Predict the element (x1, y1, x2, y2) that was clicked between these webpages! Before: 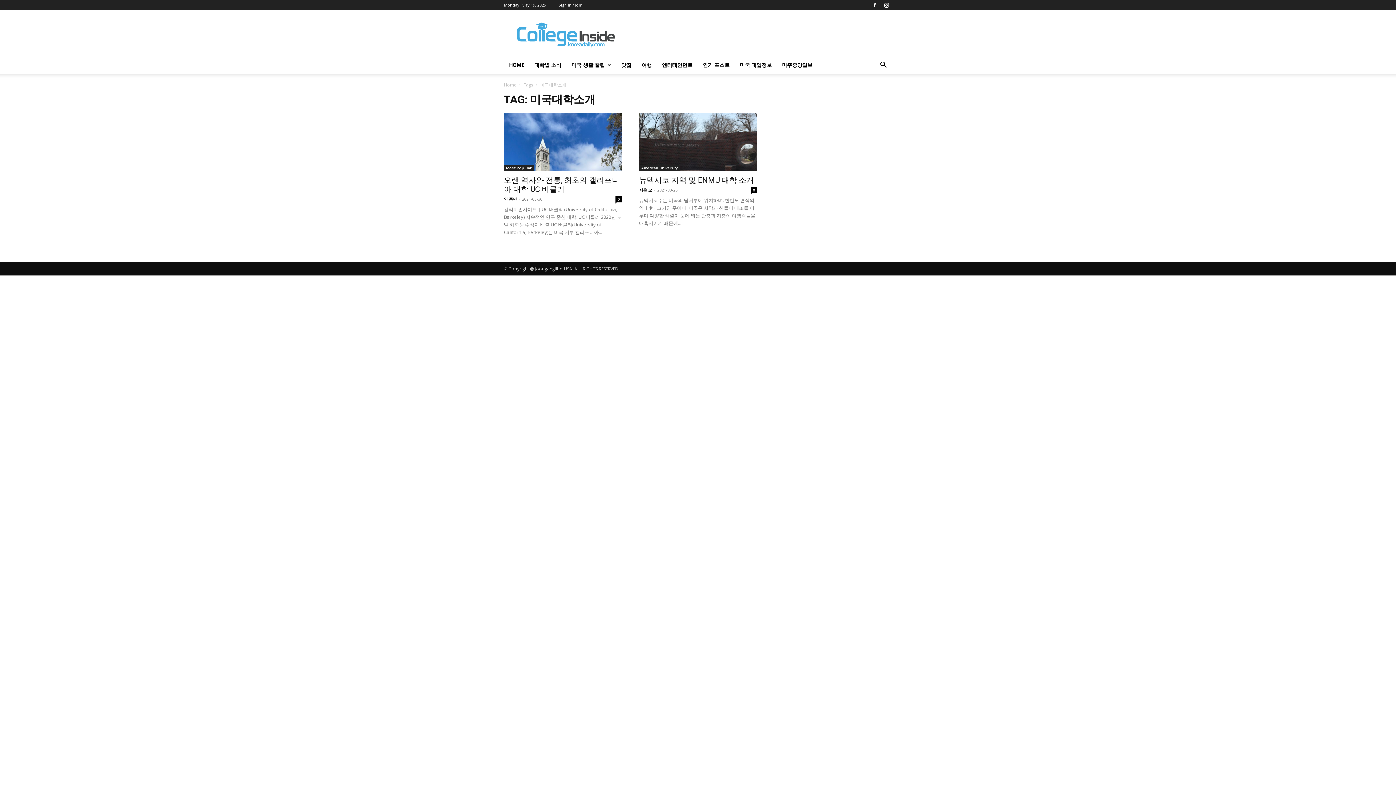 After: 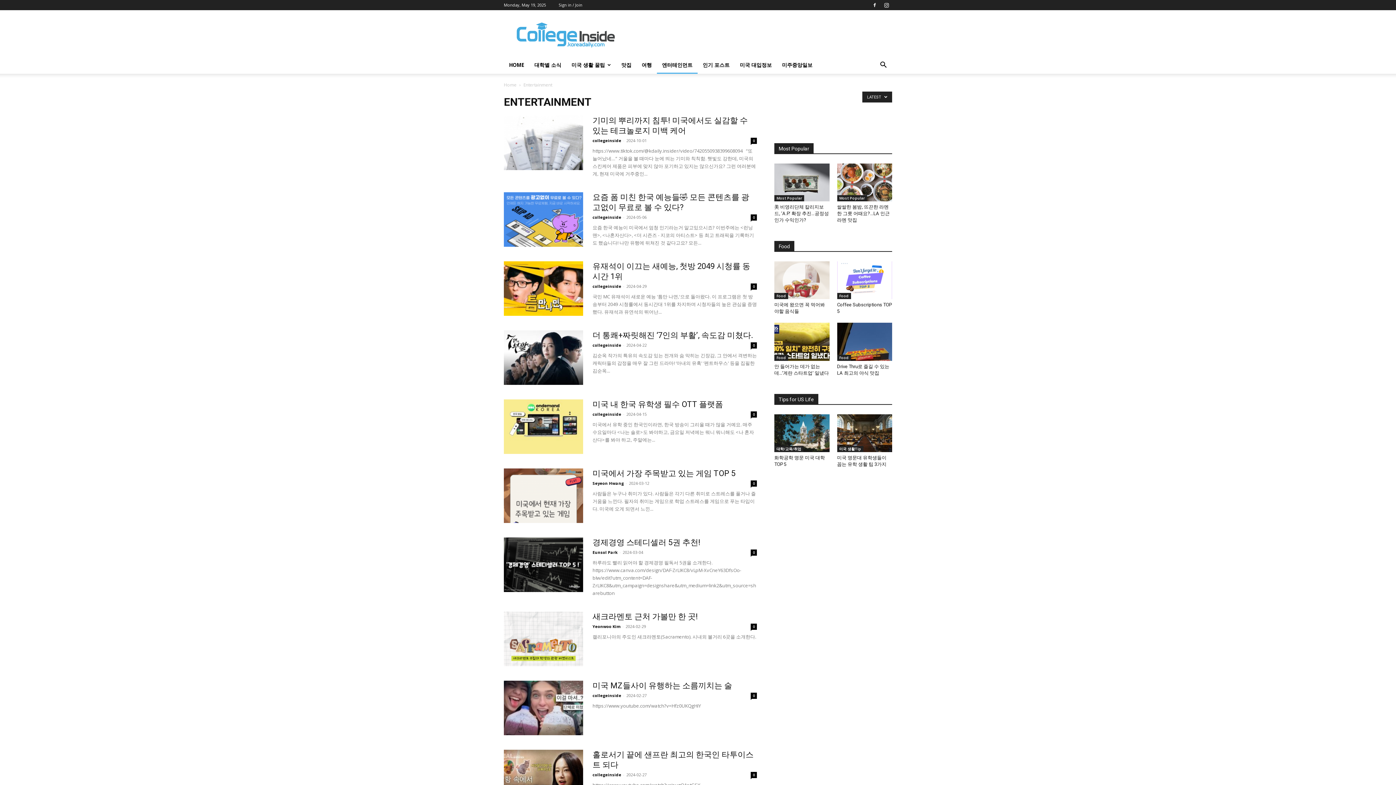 Action: bbox: (657, 56, 697, 73) label: 엔터테인먼트